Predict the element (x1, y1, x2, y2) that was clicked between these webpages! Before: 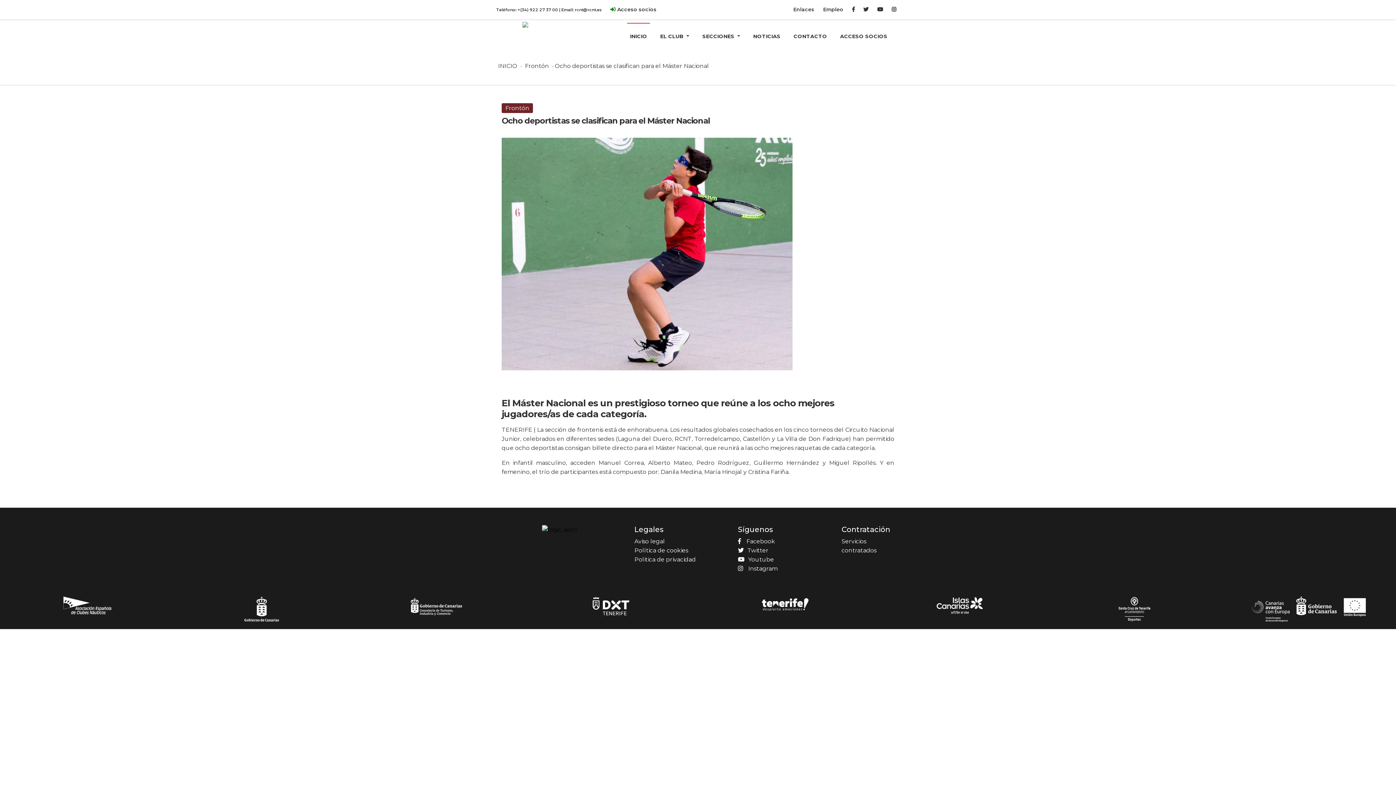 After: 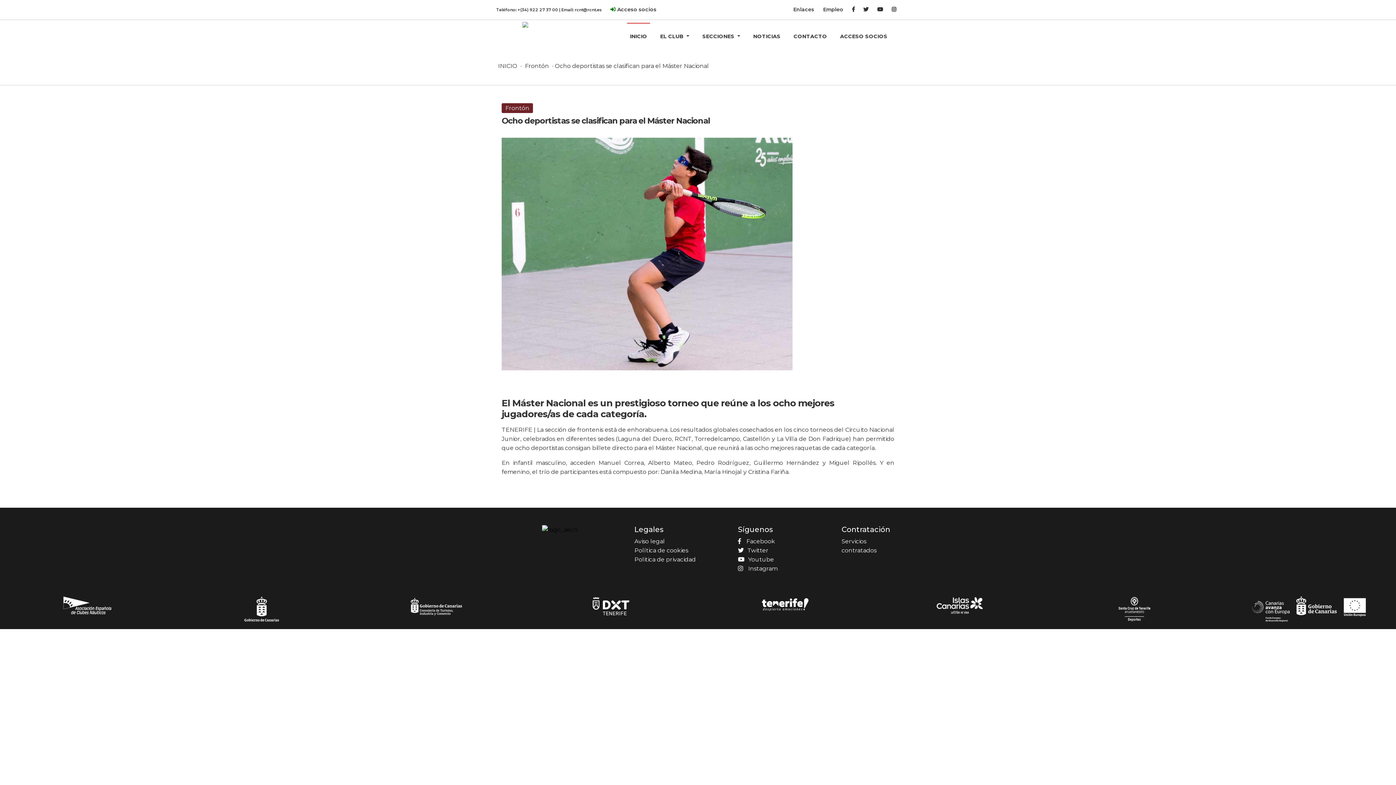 Action: bbox: (878, 596, 1041, 614)